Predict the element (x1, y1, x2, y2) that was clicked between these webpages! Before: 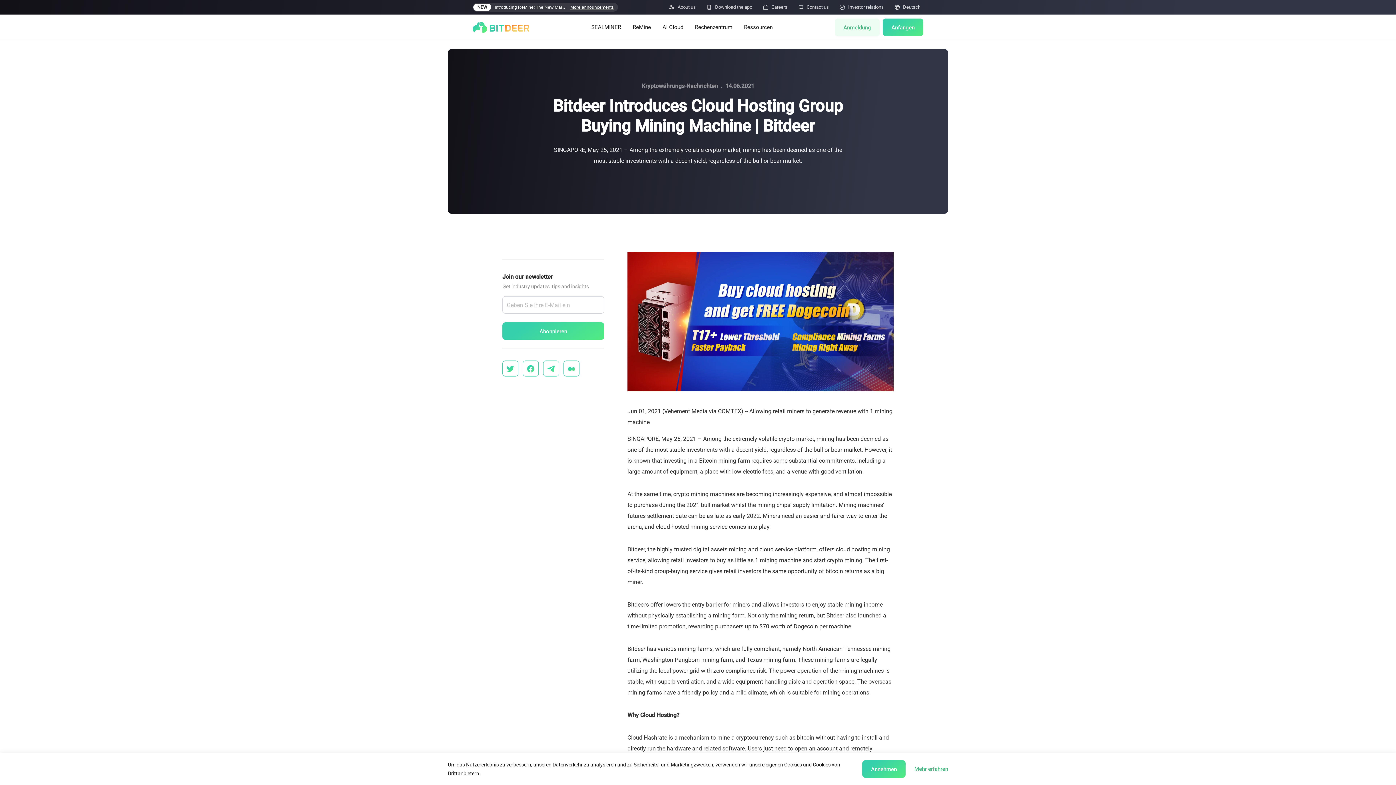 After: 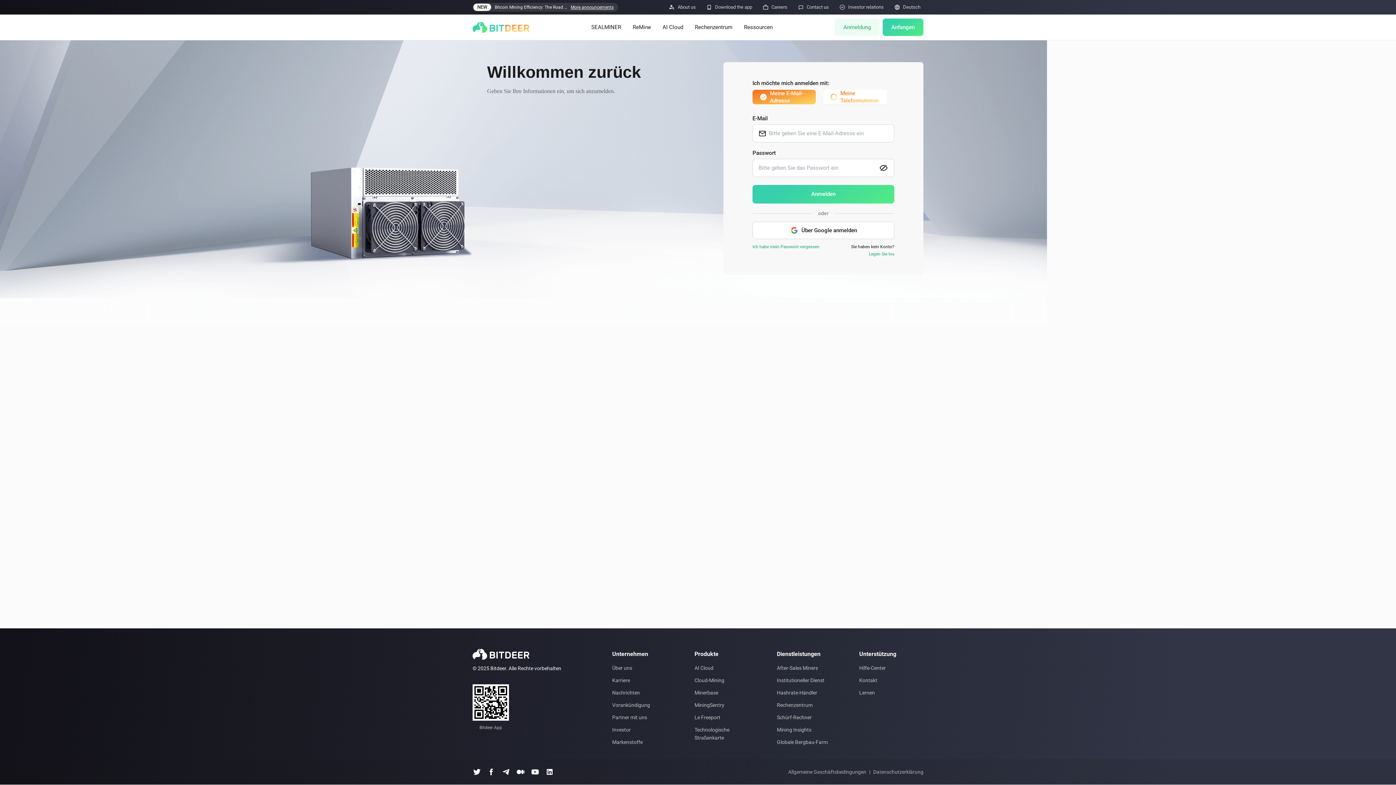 Action: label: Anmeldung bbox: (834, 18, 880, 36)